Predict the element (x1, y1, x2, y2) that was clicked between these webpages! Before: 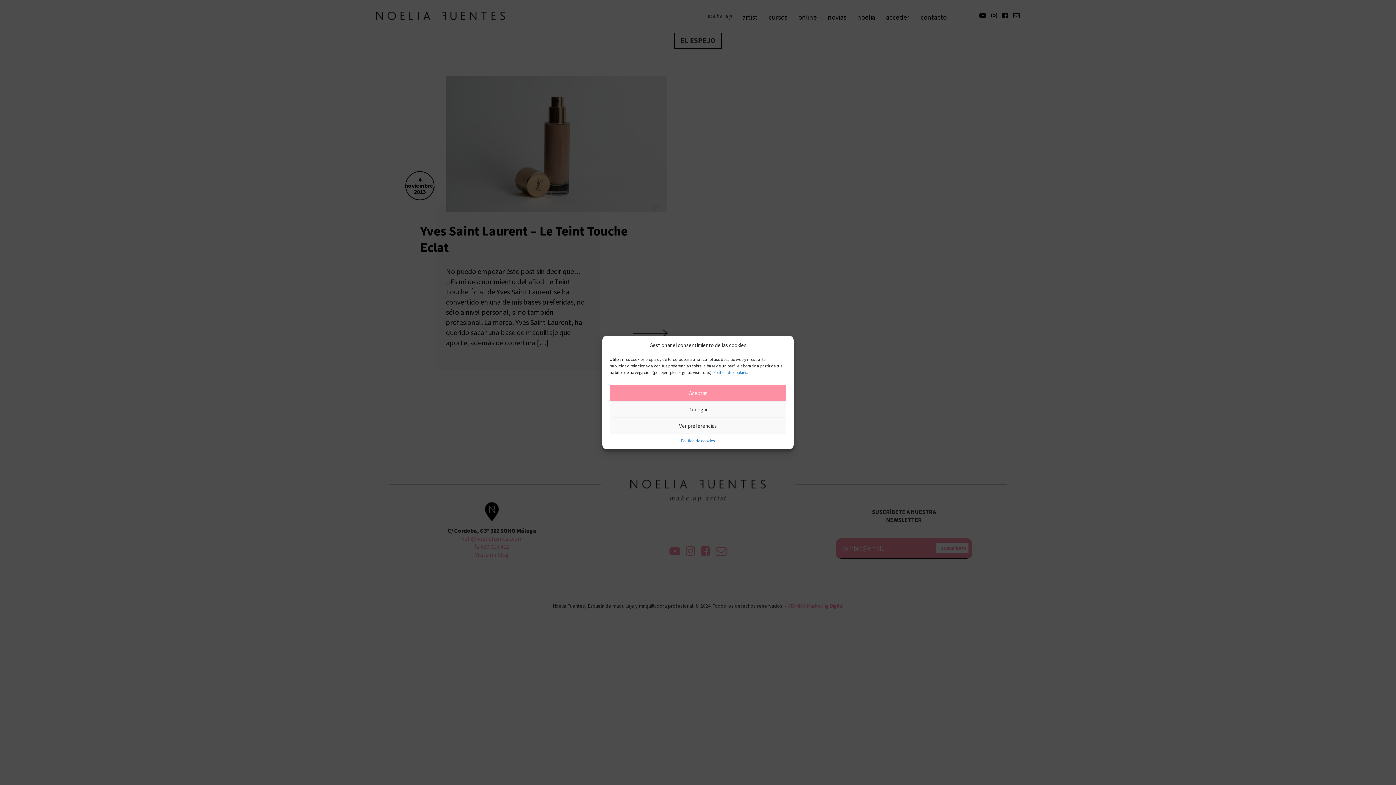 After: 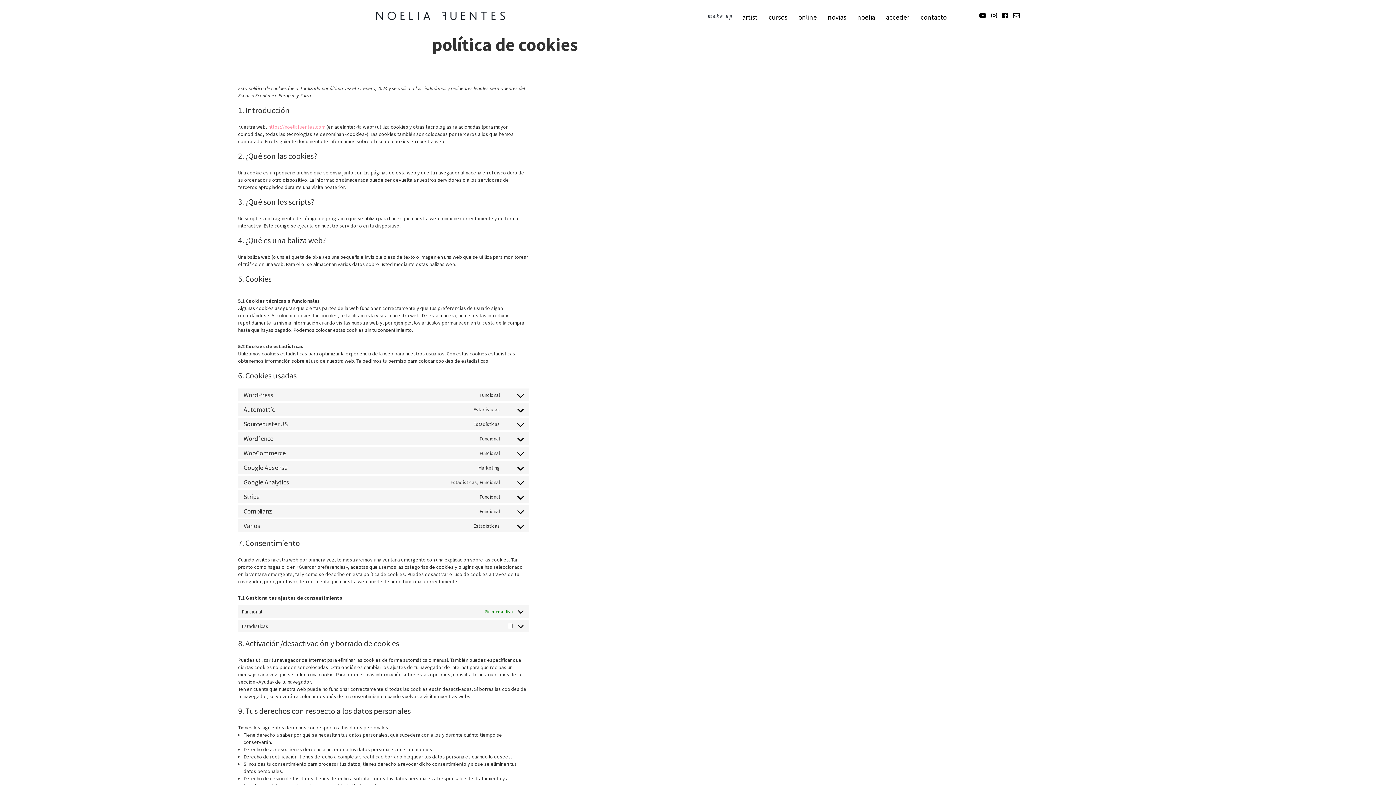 Action: bbox: (713, 369, 748, 375) label: Política de cookies.